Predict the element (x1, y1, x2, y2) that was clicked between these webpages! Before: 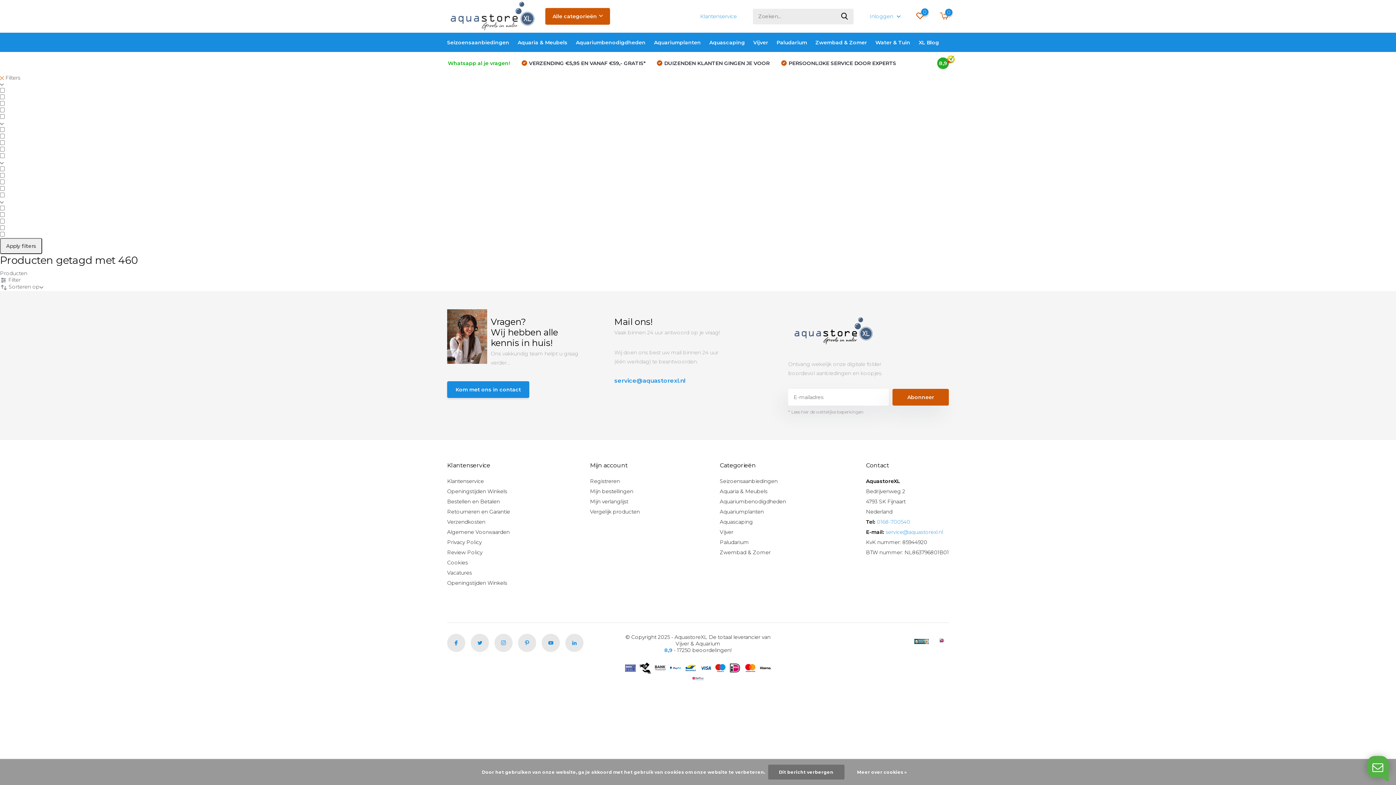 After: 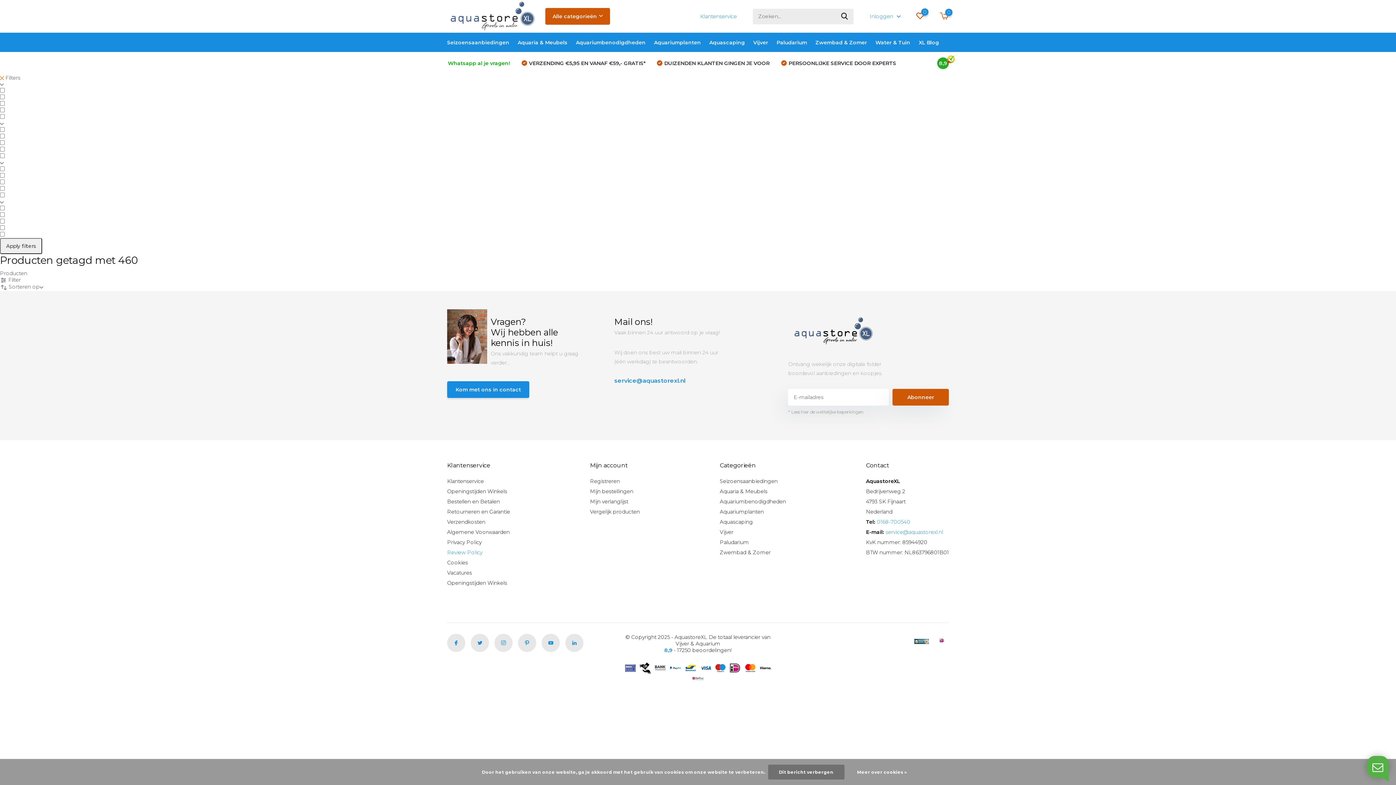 Action: bbox: (447, 549, 482, 555) label: Review Policy